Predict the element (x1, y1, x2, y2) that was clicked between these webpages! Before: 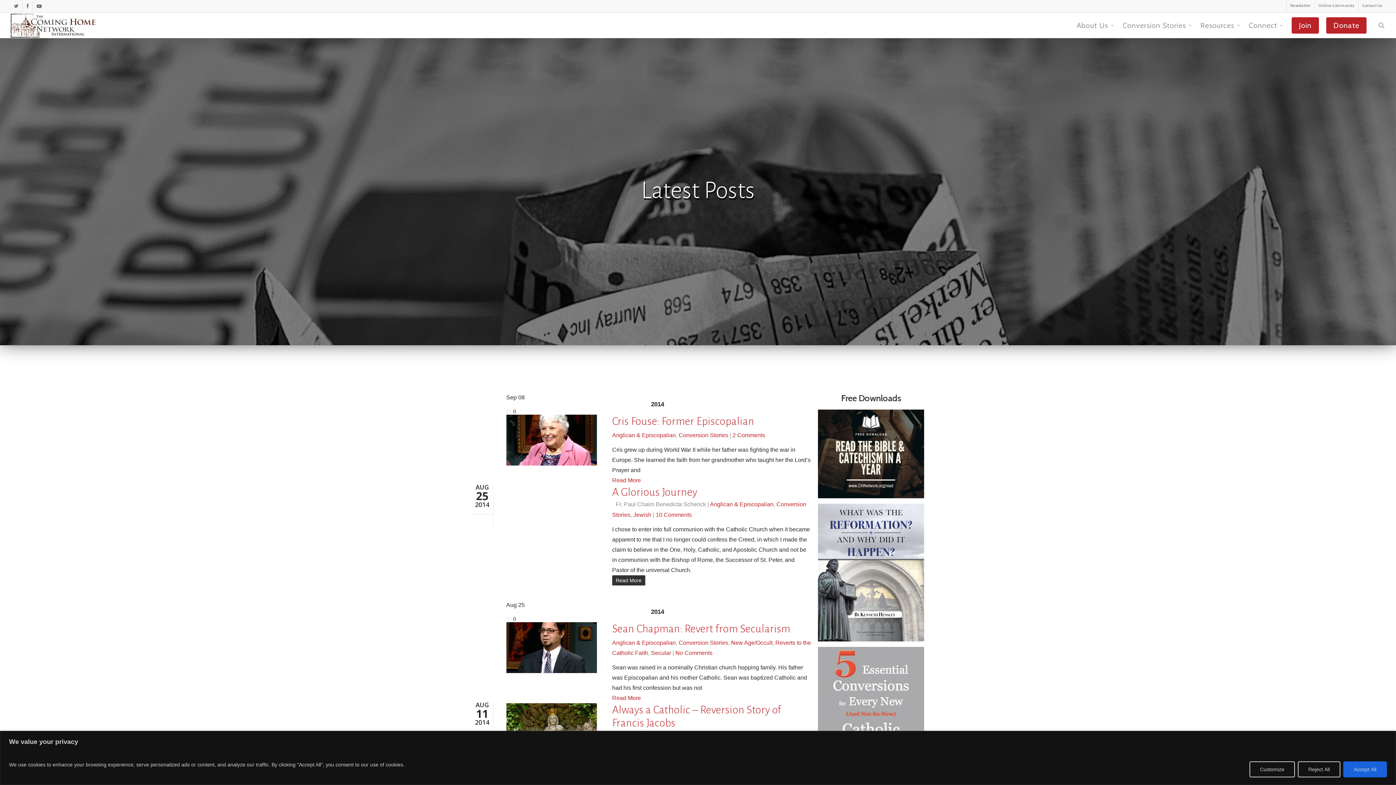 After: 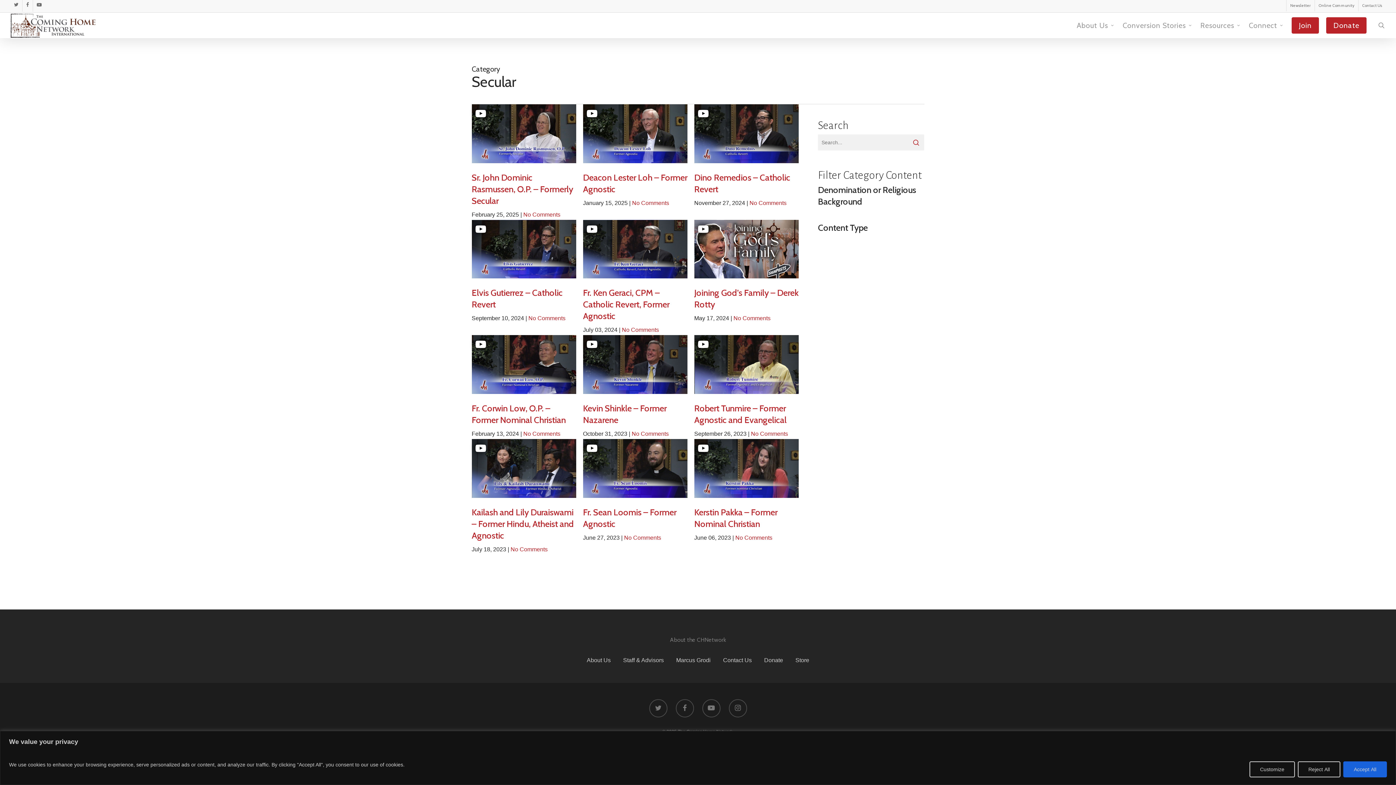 Action: bbox: (651, 650, 671, 656) label: Secular